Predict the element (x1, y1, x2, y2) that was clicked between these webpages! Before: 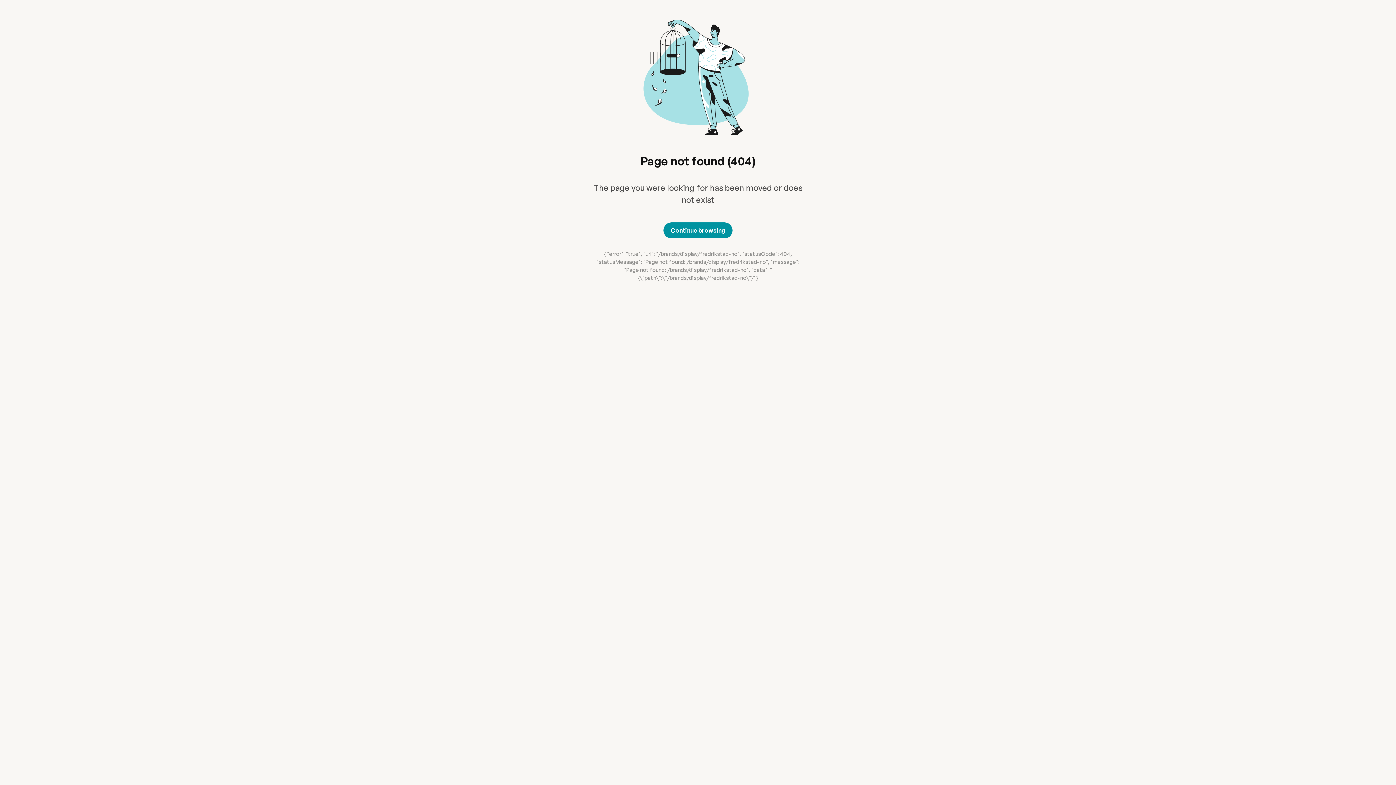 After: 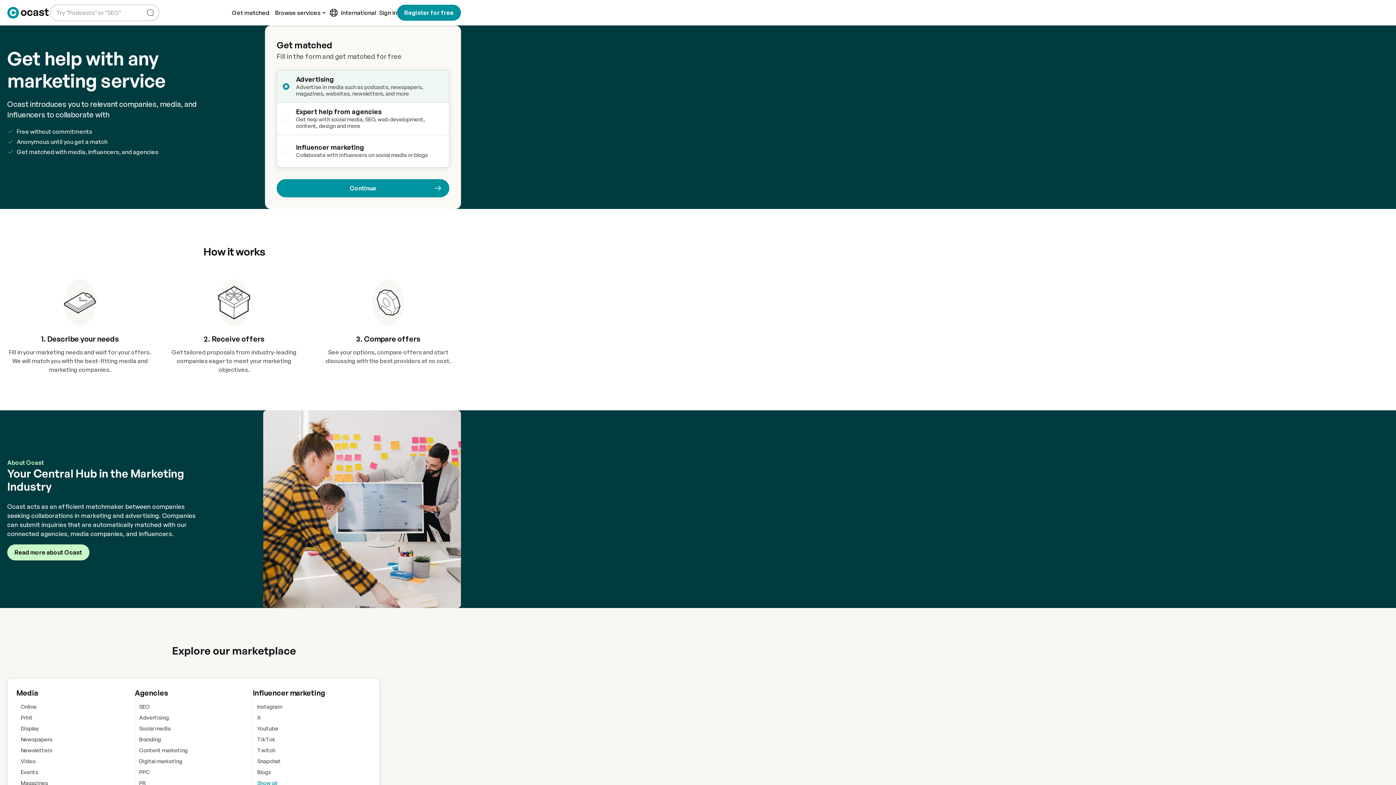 Action: bbox: (663, 222, 732, 238) label: Continue browsing